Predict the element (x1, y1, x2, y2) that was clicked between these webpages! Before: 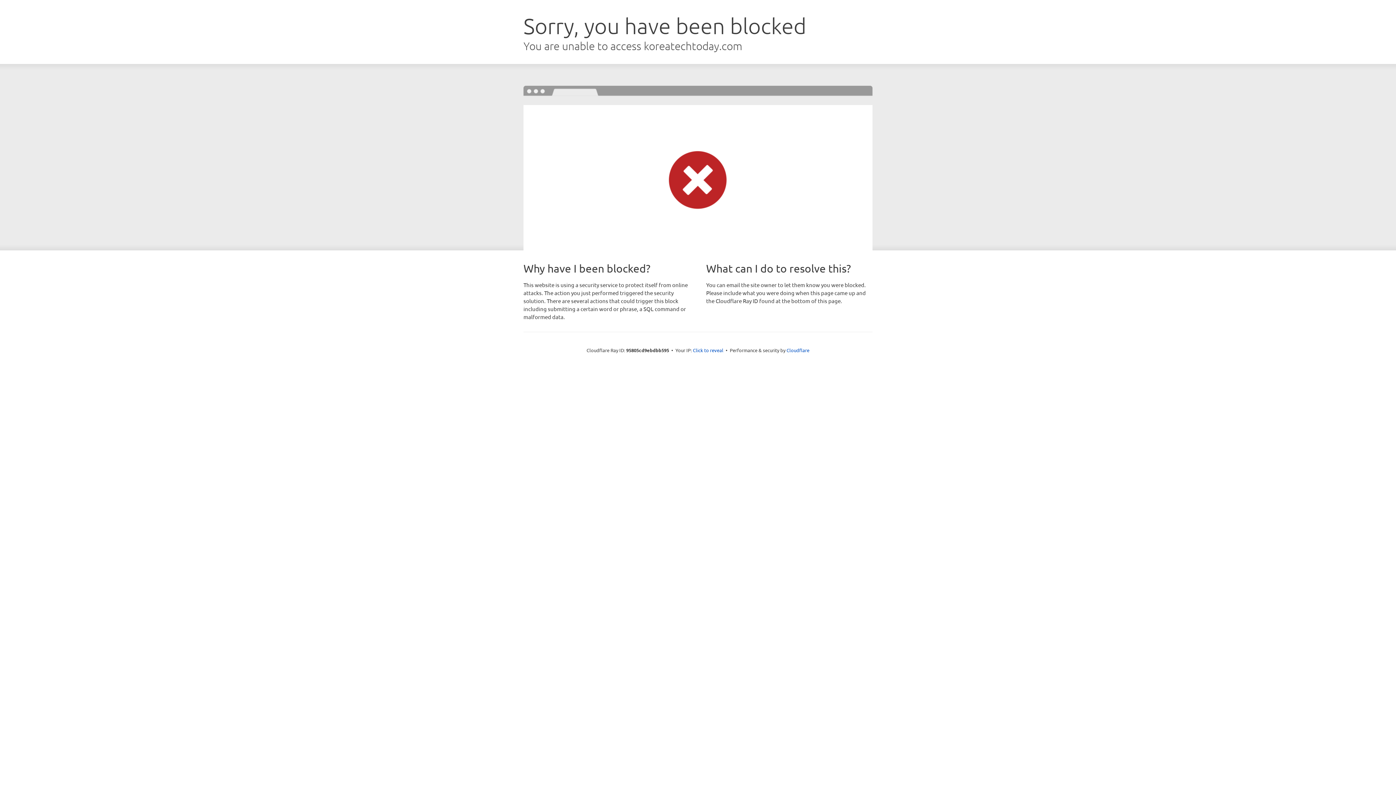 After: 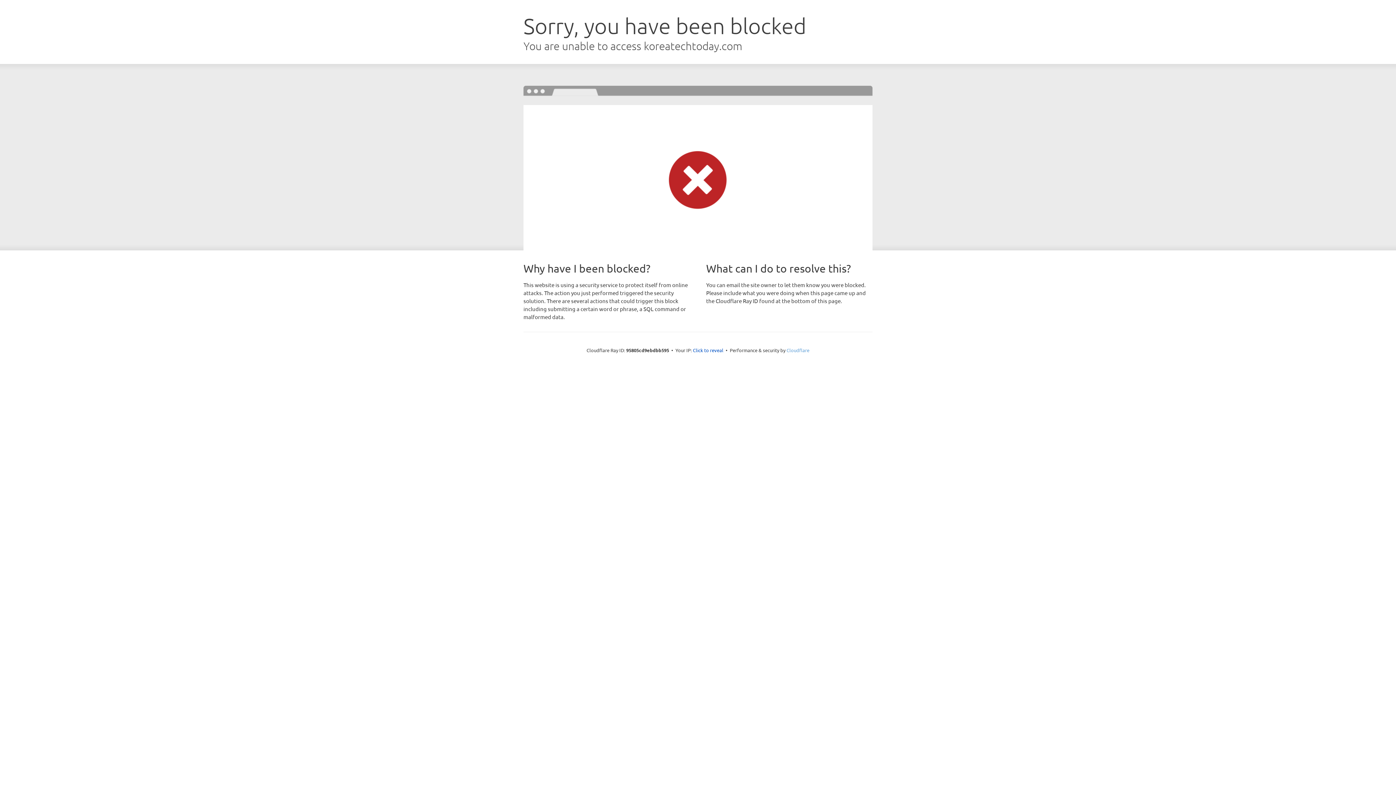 Action: bbox: (786, 347, 809, 353) label: Cloudflare